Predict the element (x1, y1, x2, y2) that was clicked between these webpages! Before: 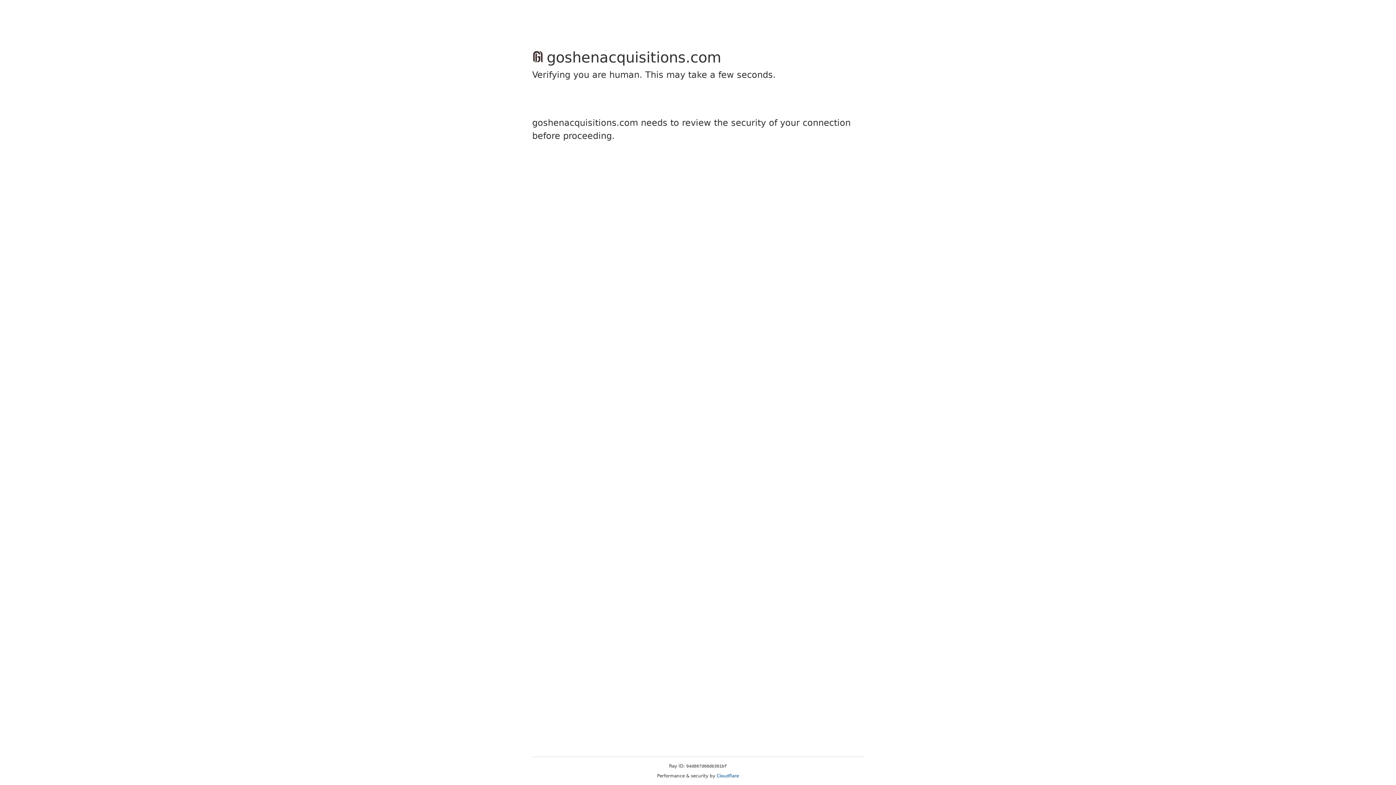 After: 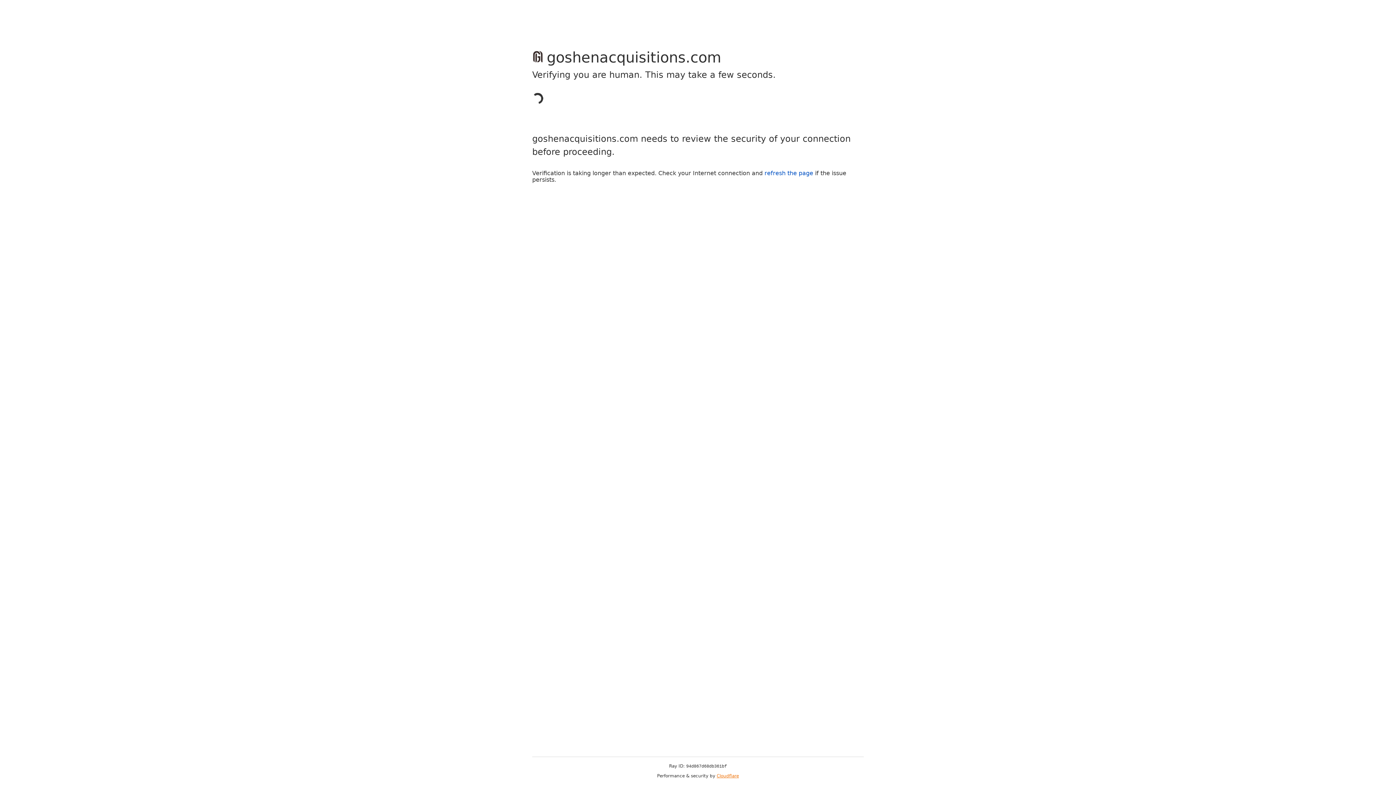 Action: label: Cloudflare bbox: (716, 773, 739, 778)